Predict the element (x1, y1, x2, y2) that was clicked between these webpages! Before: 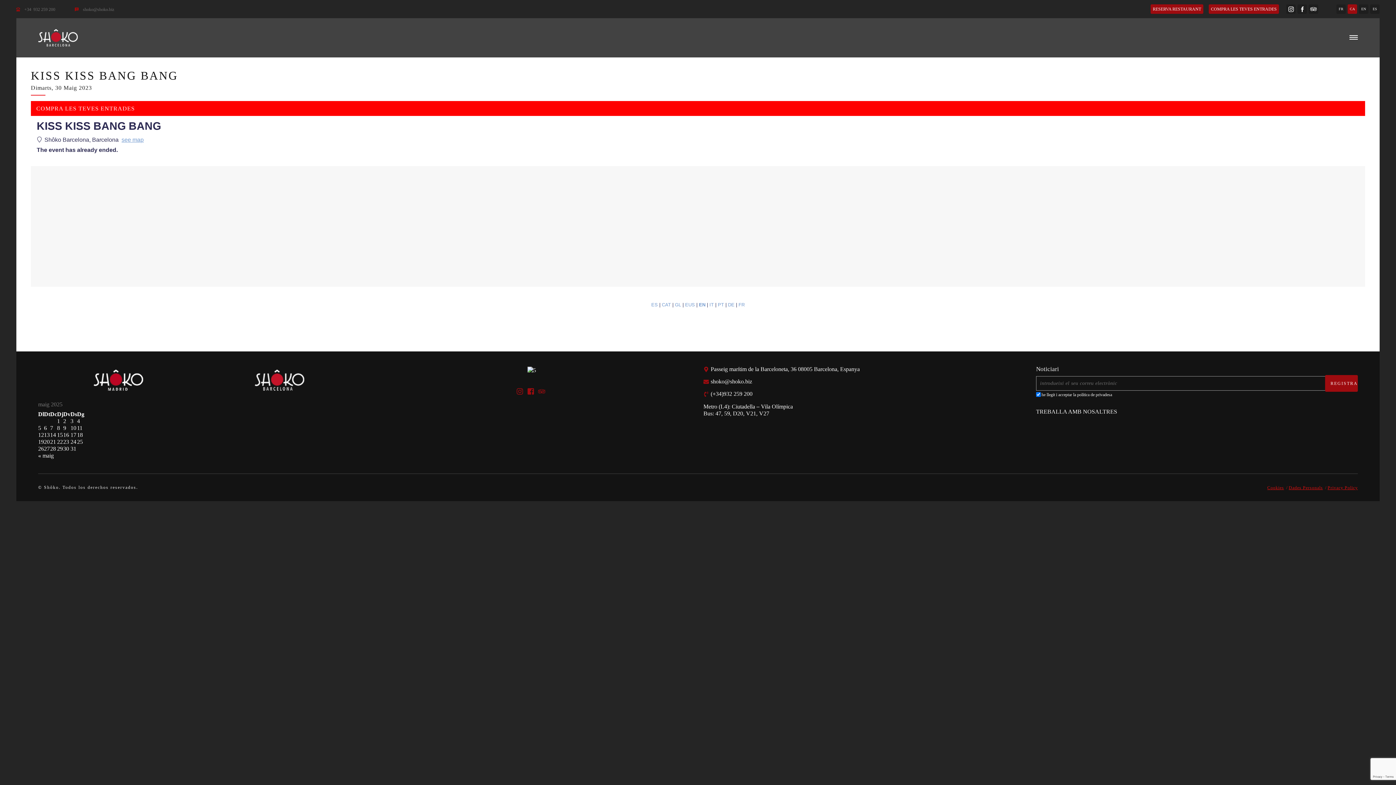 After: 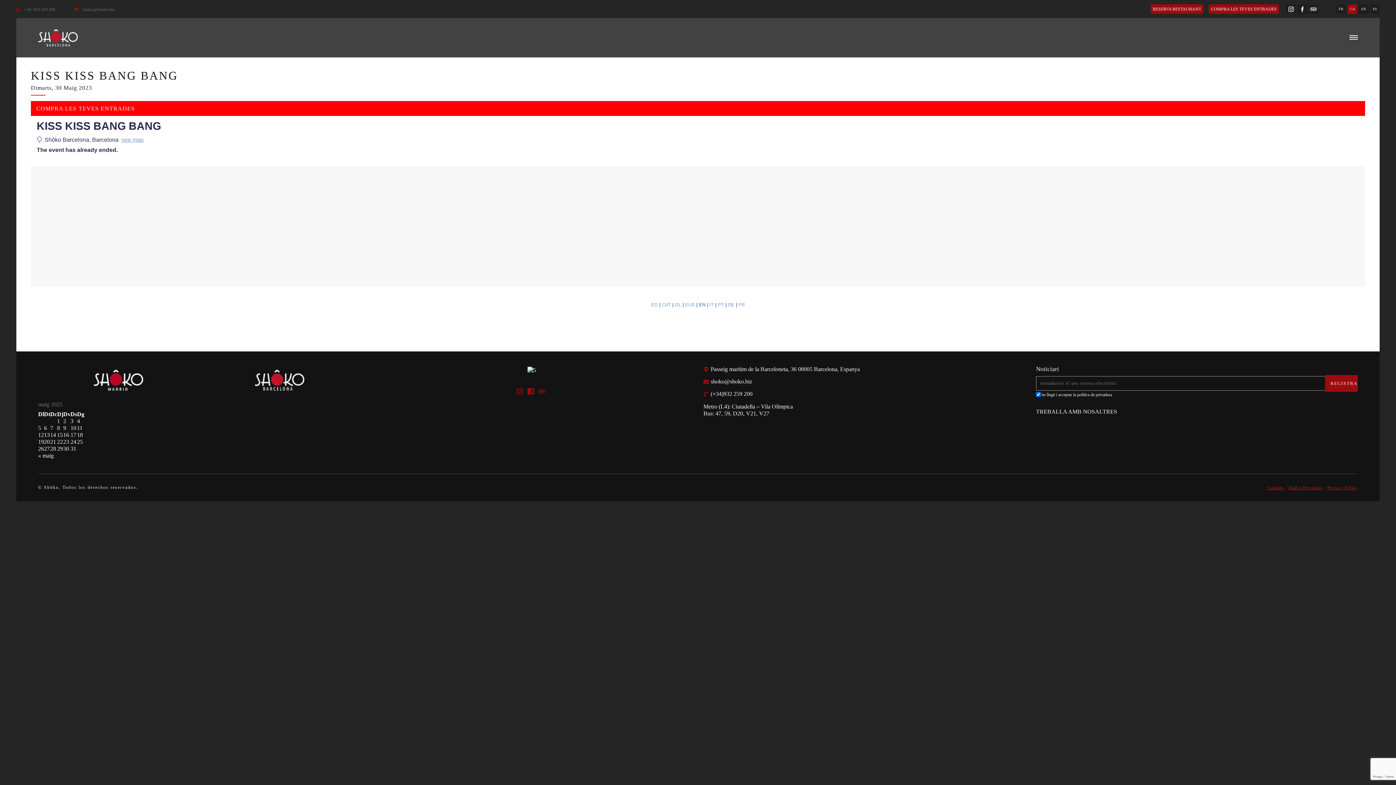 Action: bbox: (1348, 4, 1357, 13) label: CA